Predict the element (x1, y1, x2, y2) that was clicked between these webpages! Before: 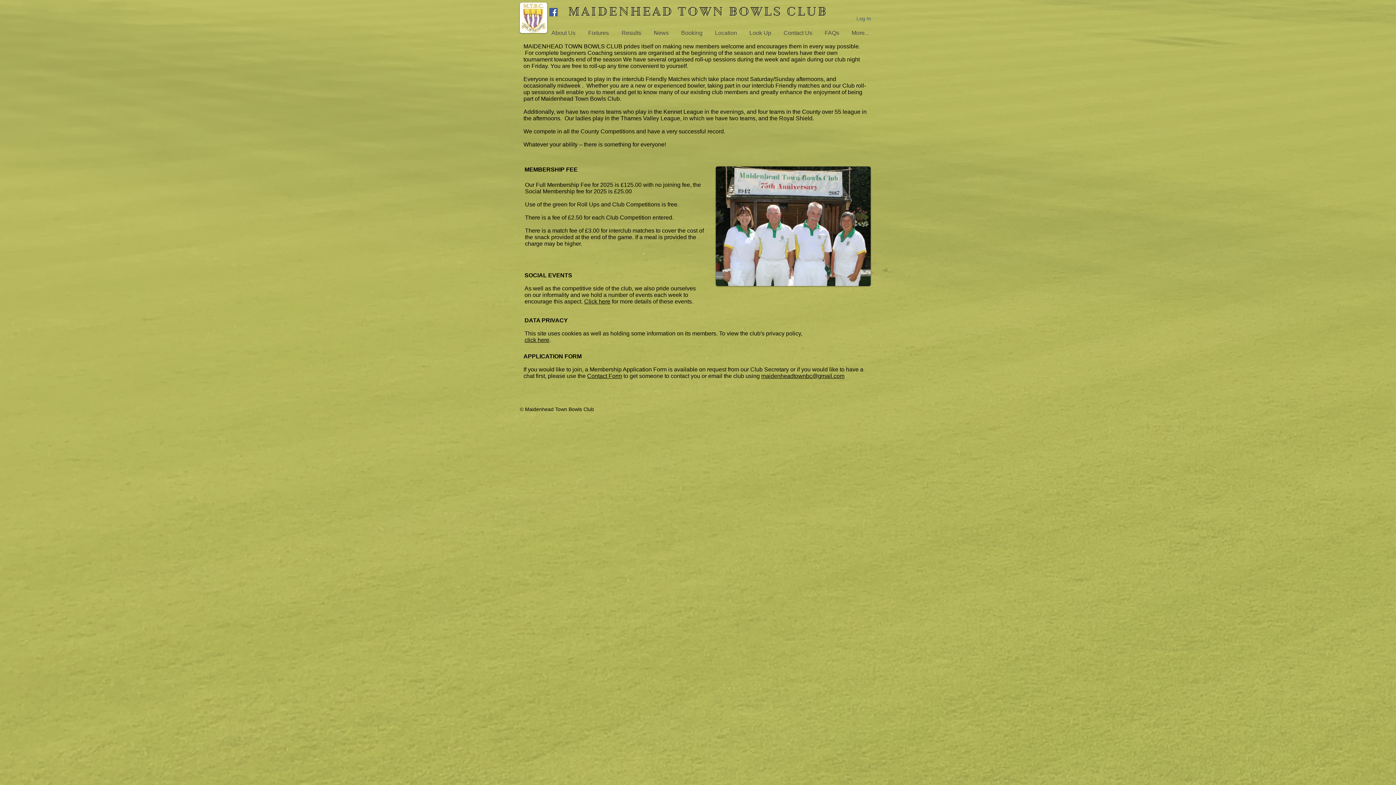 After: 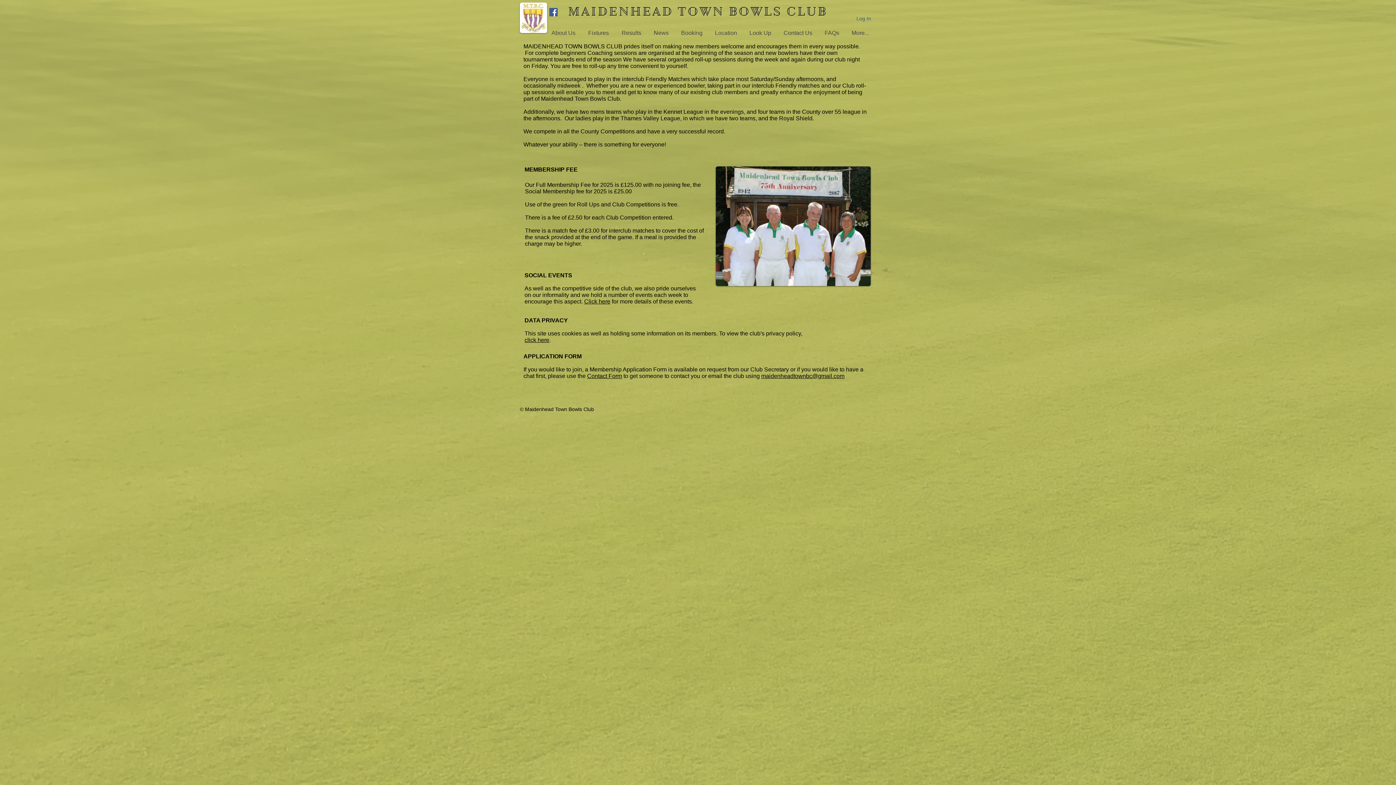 Action: bbox: (647, 27, 674, 38) label: News